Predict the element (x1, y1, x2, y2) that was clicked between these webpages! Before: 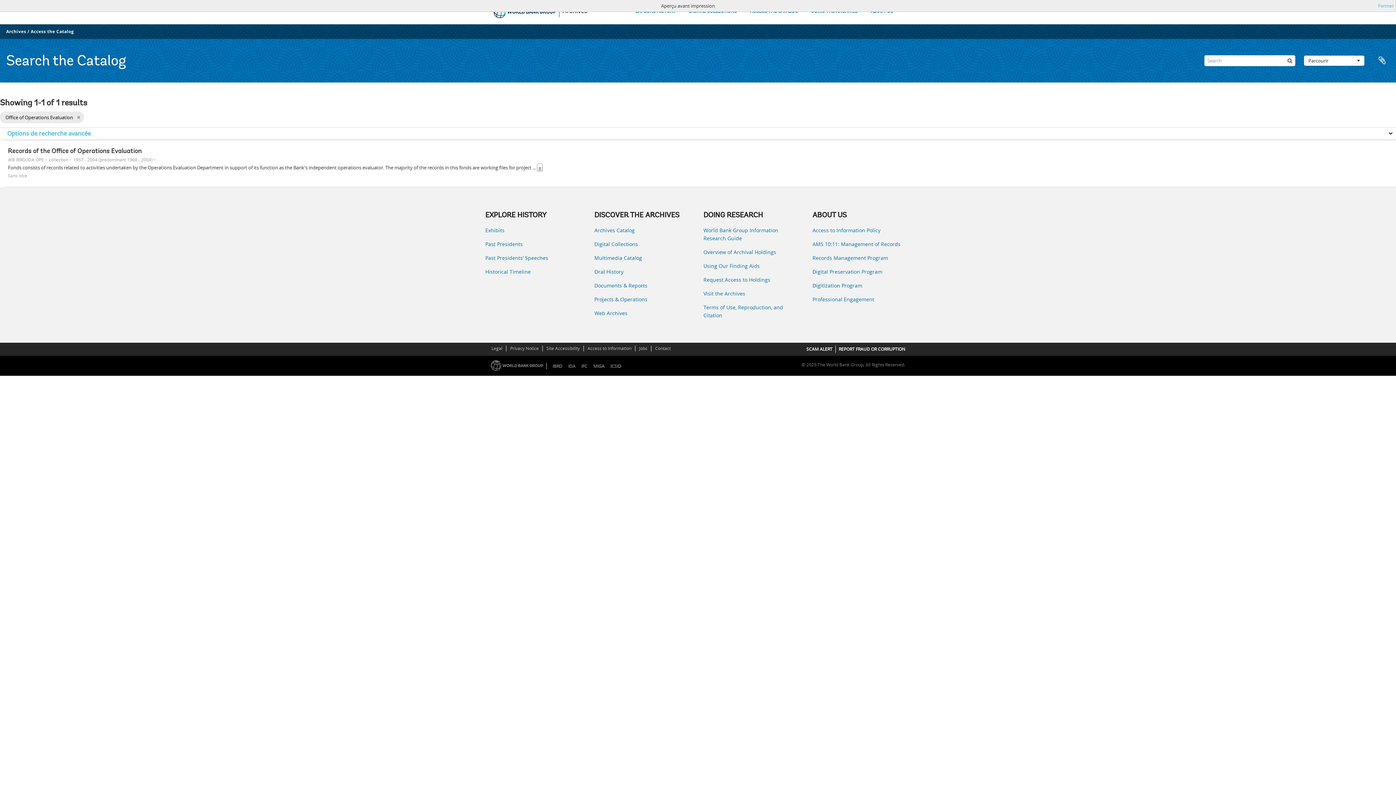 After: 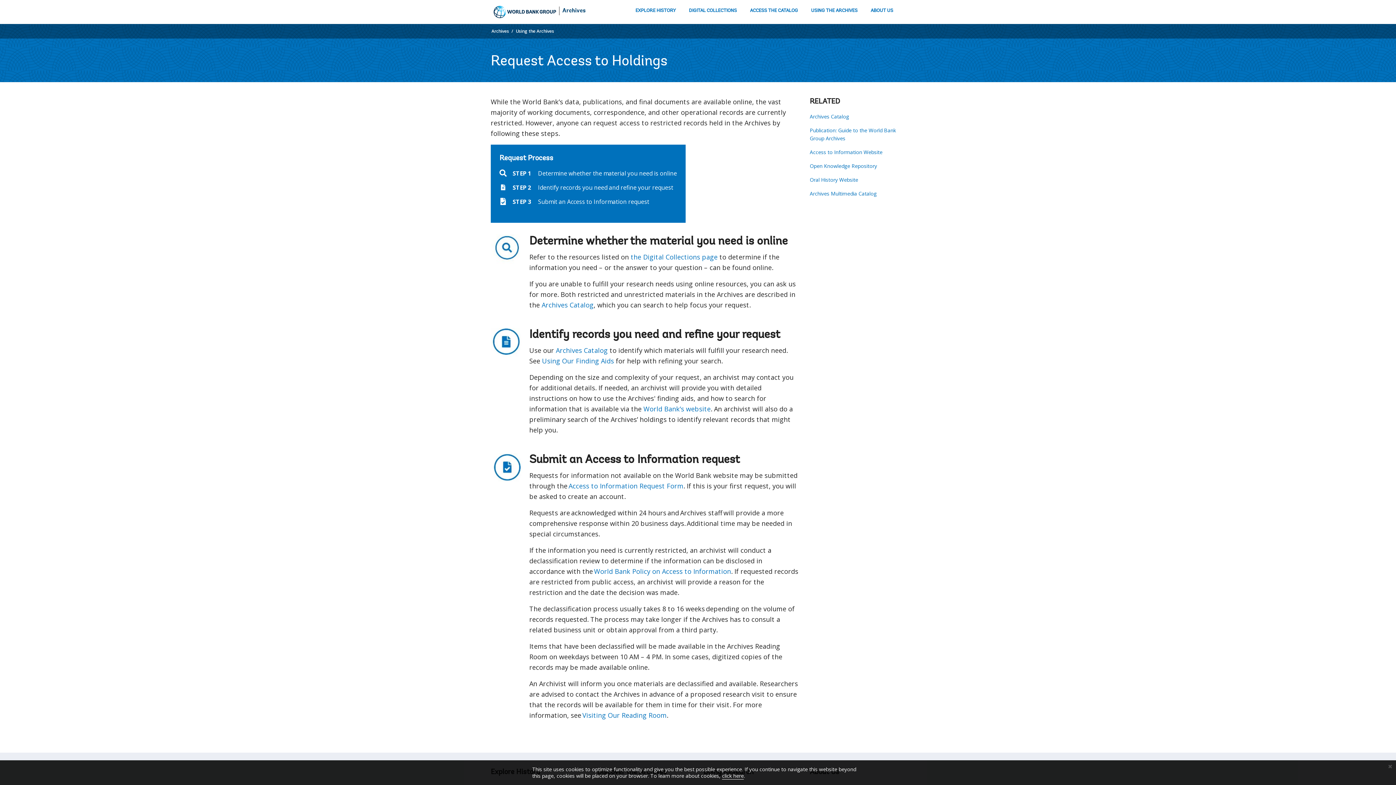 Action: bbox: (703, 276, 801, 284) label: Request Access to Holdings